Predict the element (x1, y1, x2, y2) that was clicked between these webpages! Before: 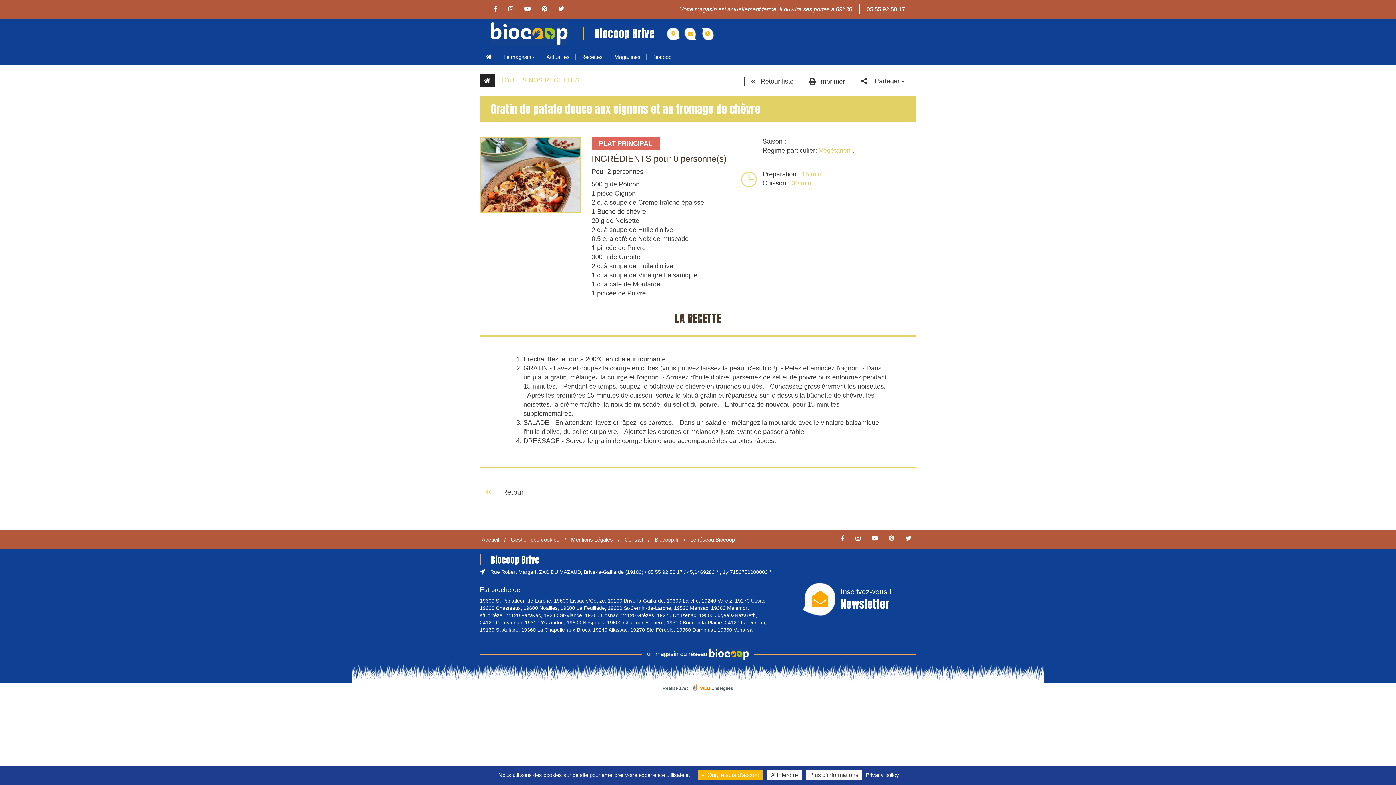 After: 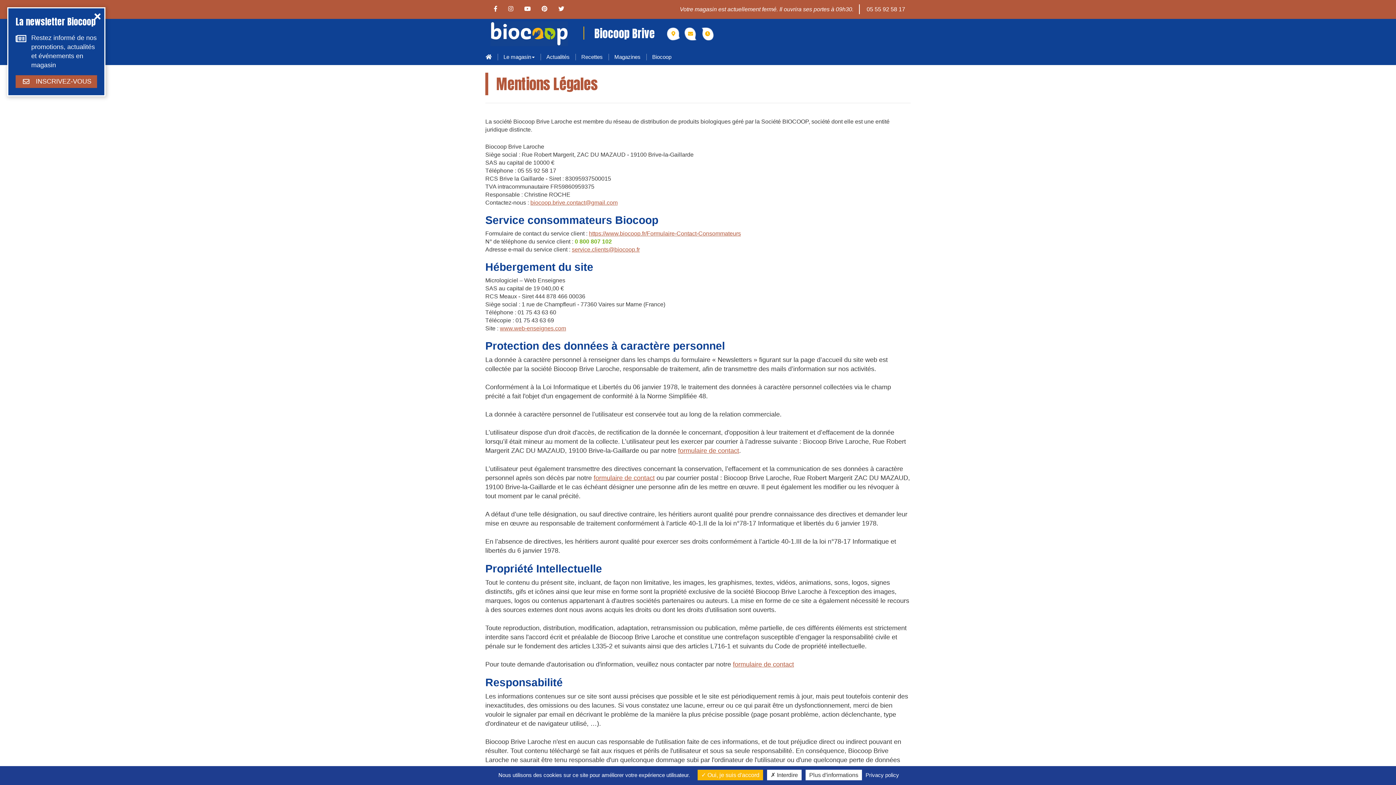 Action: label: Privacy policy bbox: (863, 772, 901, 778)